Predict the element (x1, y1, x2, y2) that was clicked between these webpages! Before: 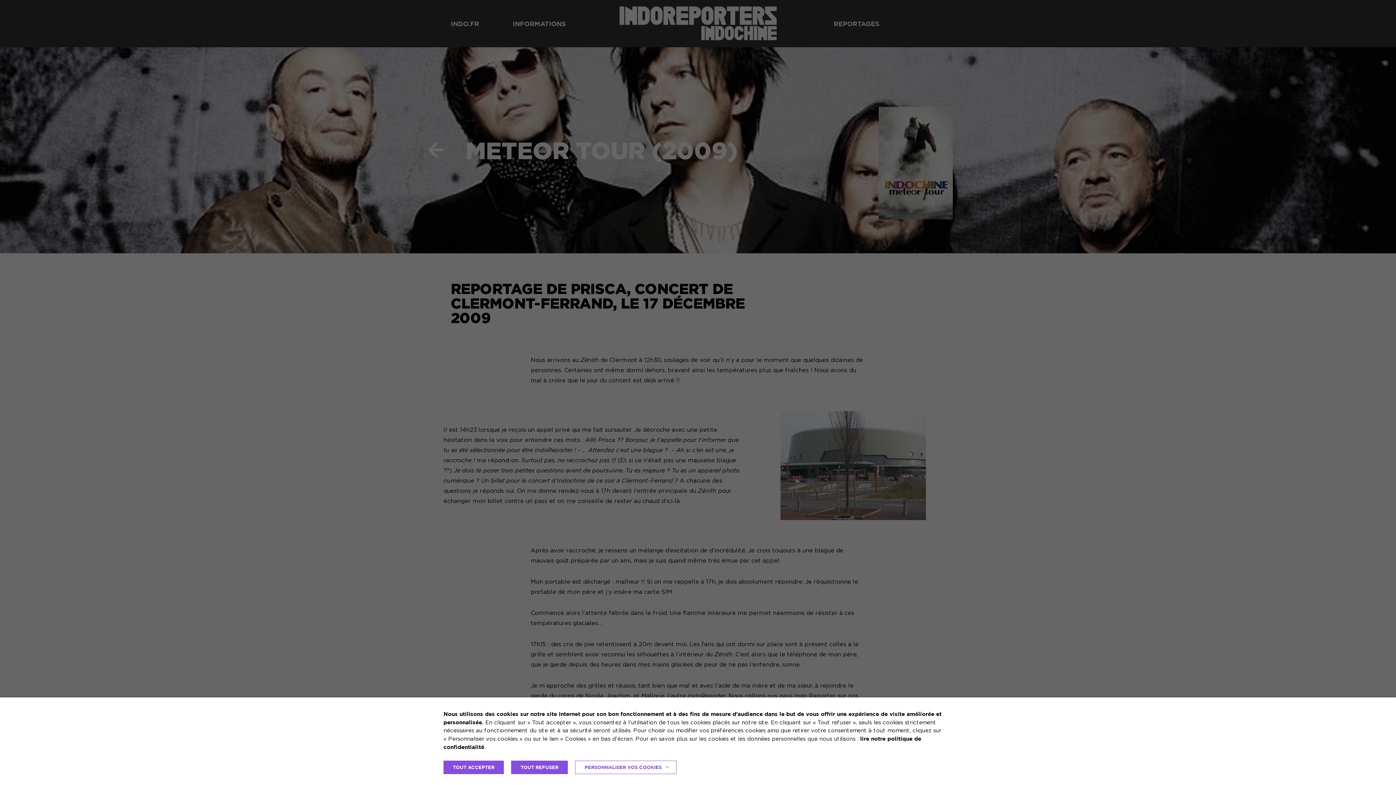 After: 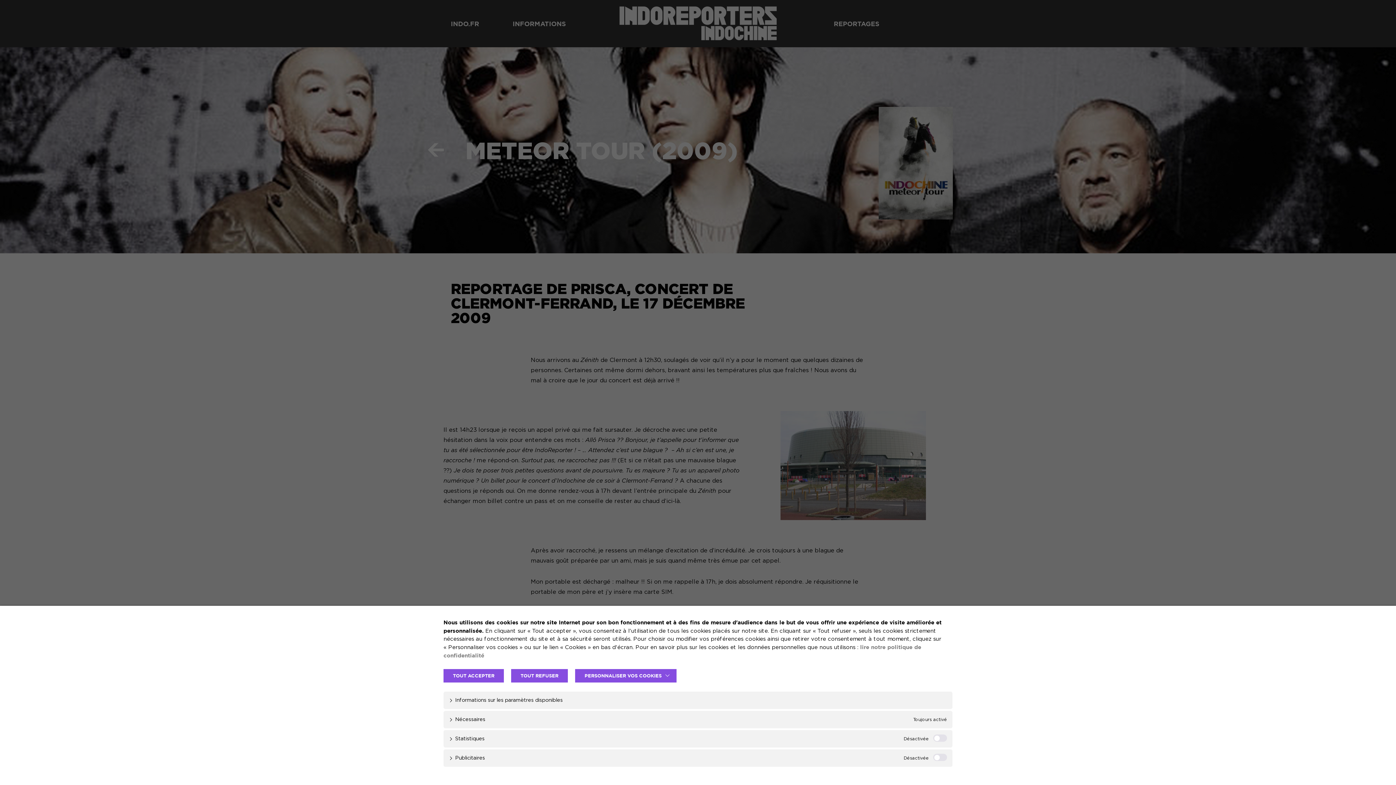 Action: bbox: (575, 761, 676, 774) label: PERSONNALISER VOS COOKIES